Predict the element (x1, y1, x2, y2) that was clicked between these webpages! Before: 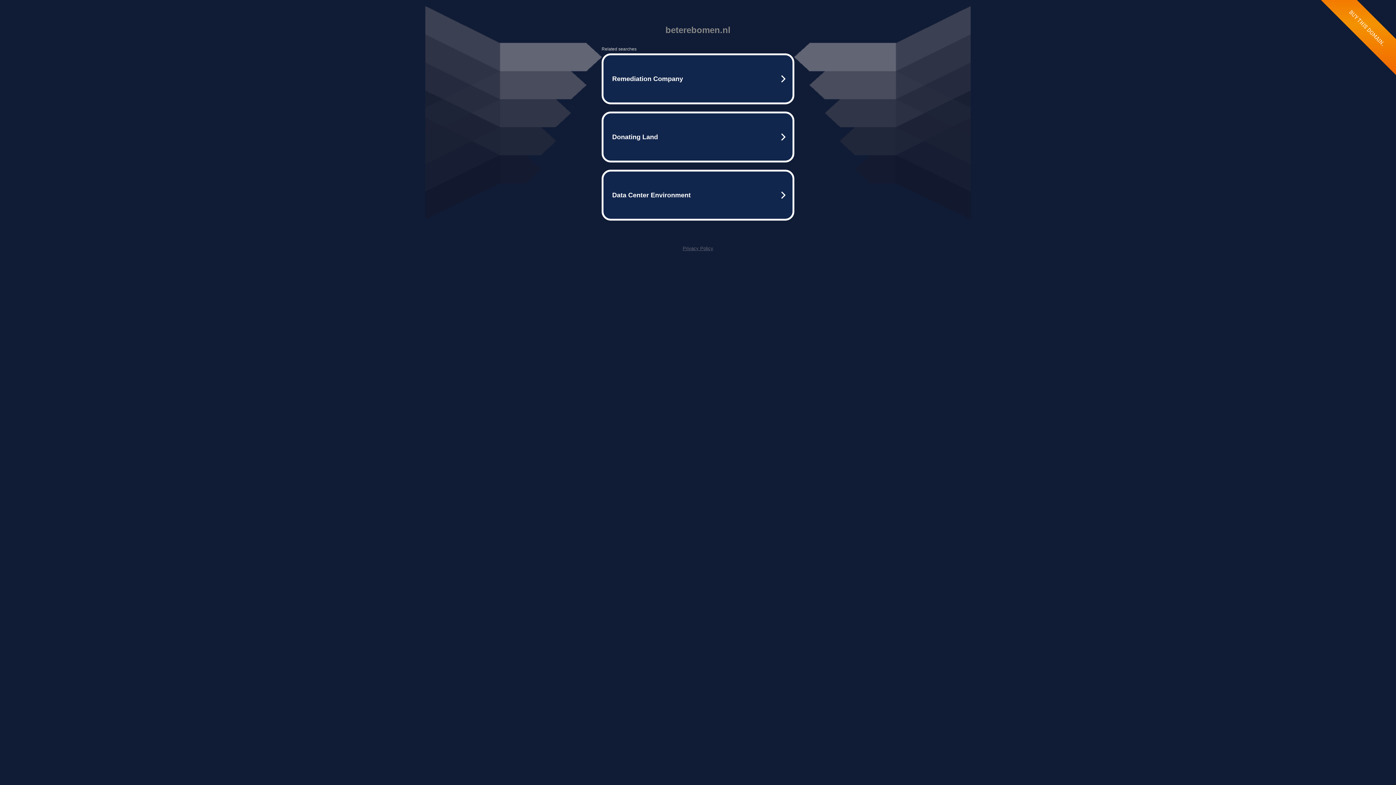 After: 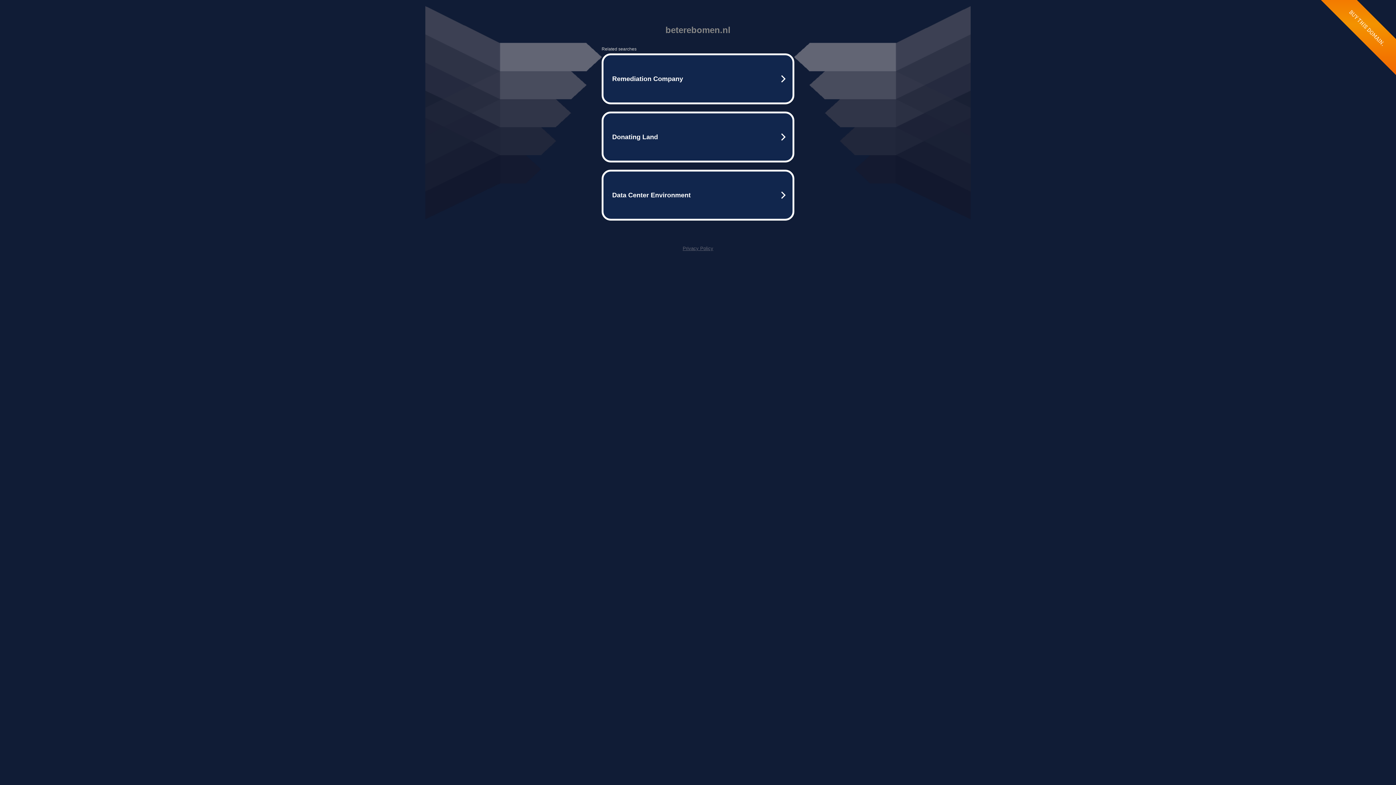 Action: bbox: (682, 245, 713, 251) label: Privacy Policy